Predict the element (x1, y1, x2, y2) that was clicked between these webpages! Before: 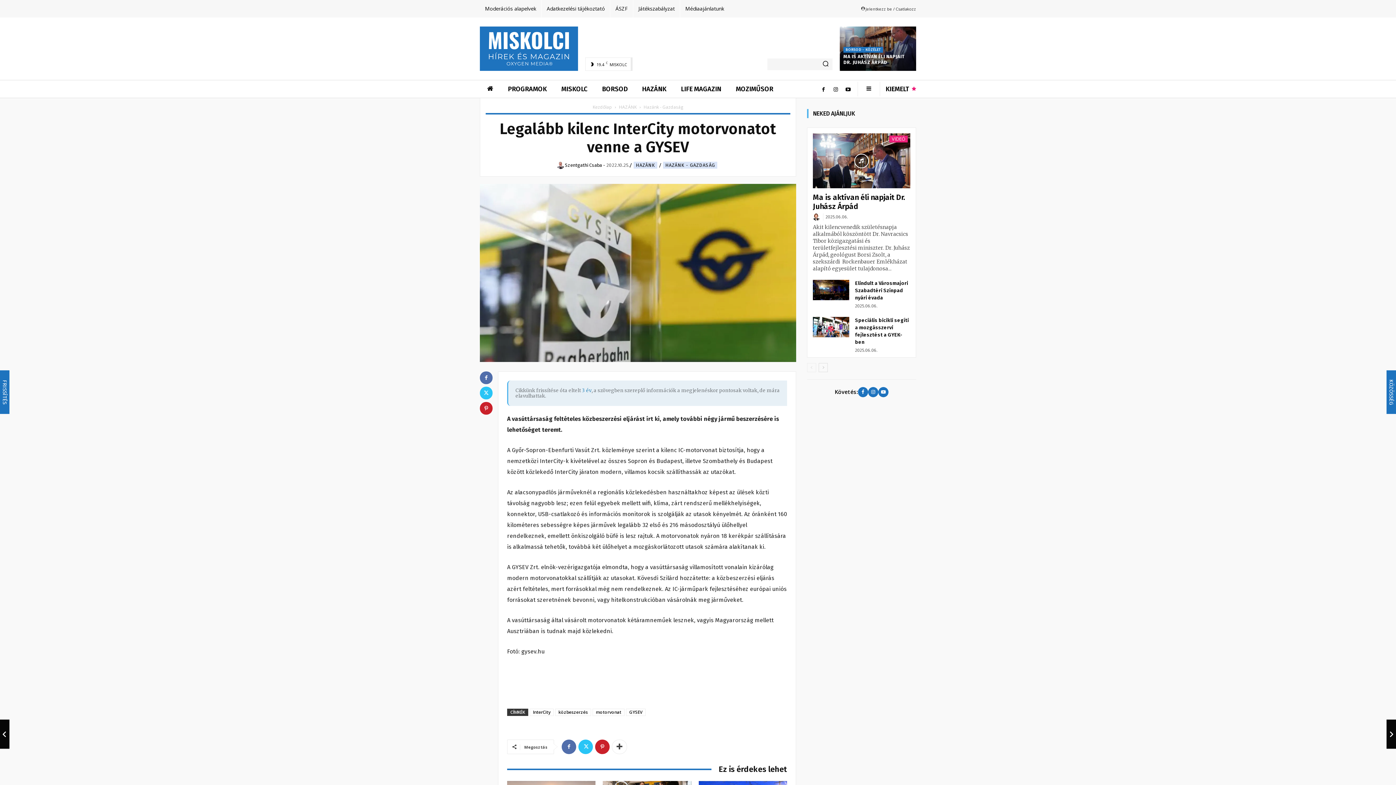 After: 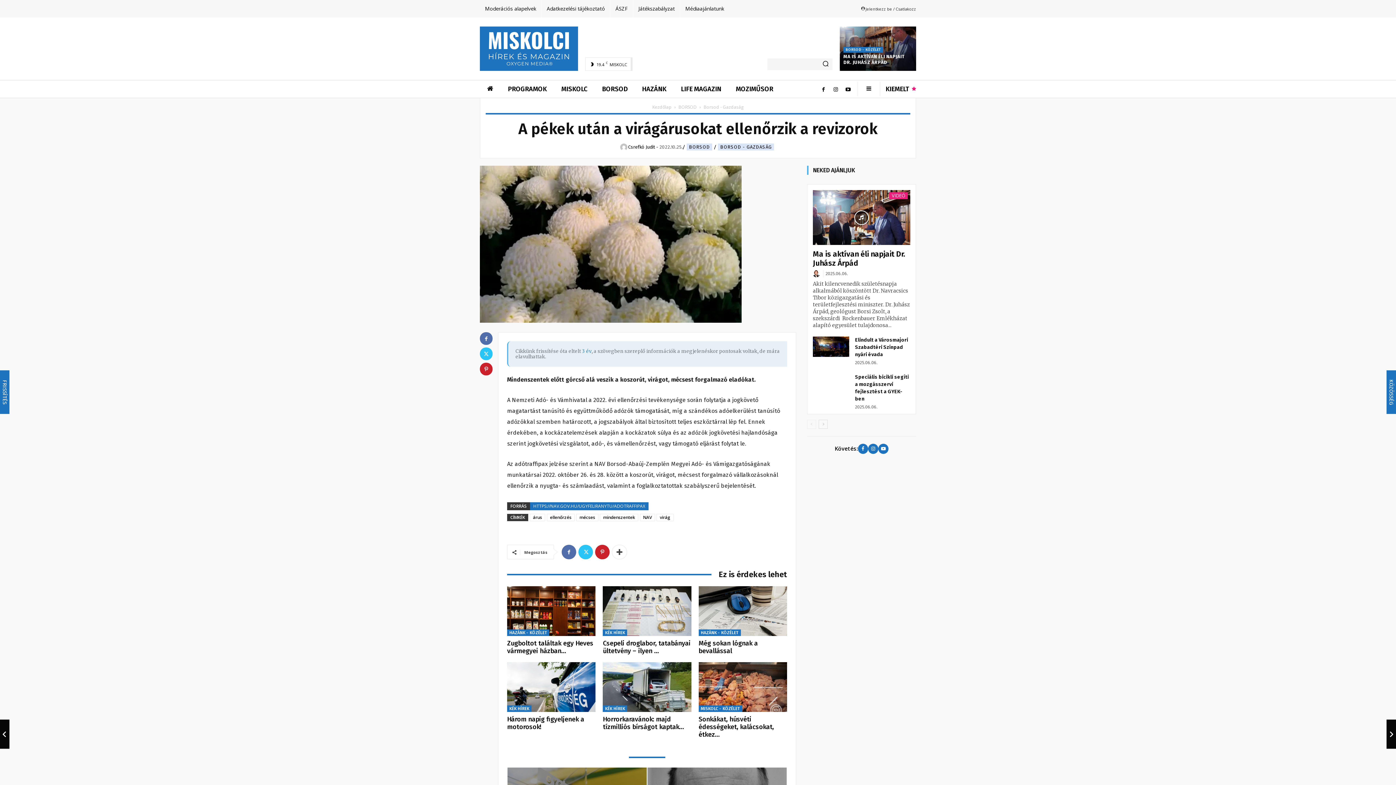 Action: bbox: (1386, 720, 1396, 749) label: A pékek után a virágárusokat ellenőrzik a revizorok
2022-10-25